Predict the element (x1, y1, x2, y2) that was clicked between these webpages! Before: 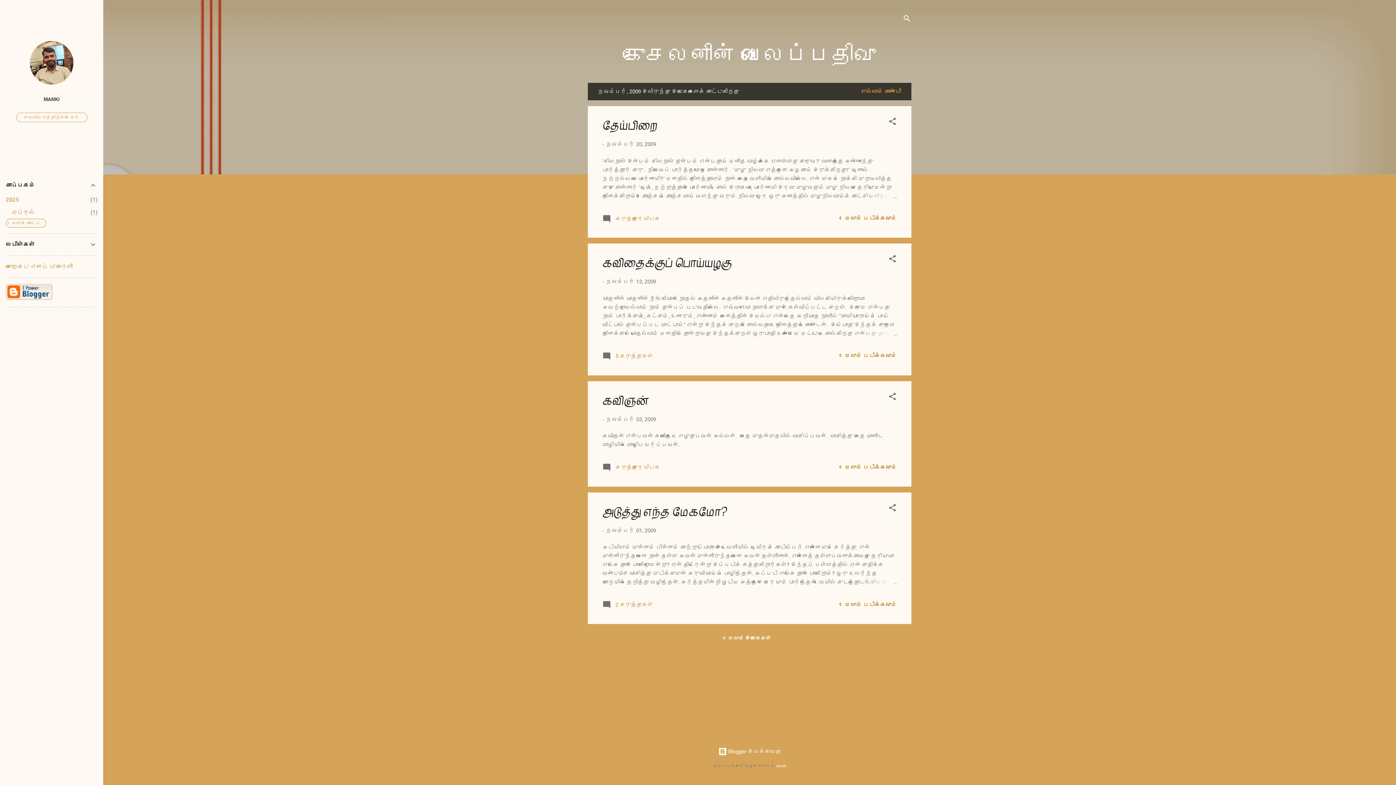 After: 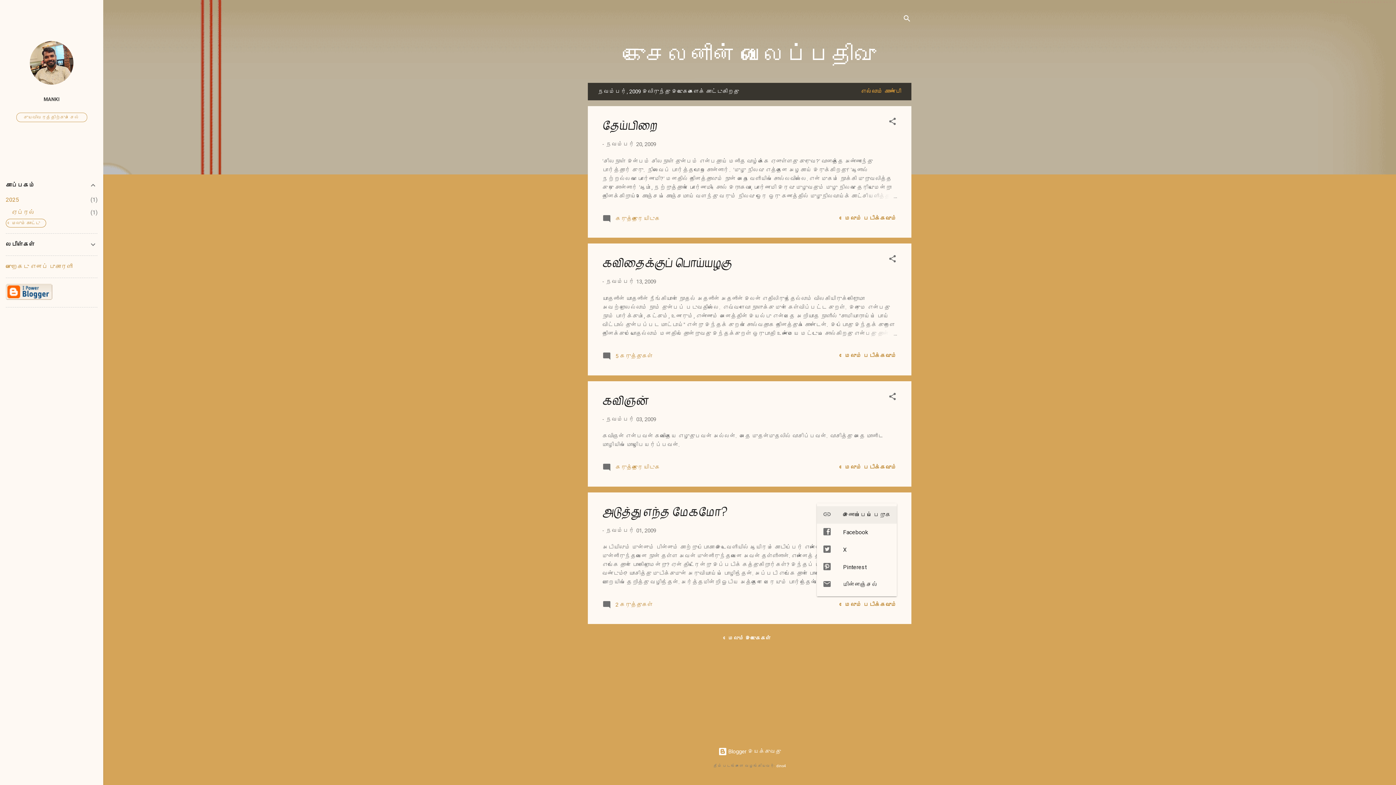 Action: label: பகிர் bbox: (888, 503, 897, 514)